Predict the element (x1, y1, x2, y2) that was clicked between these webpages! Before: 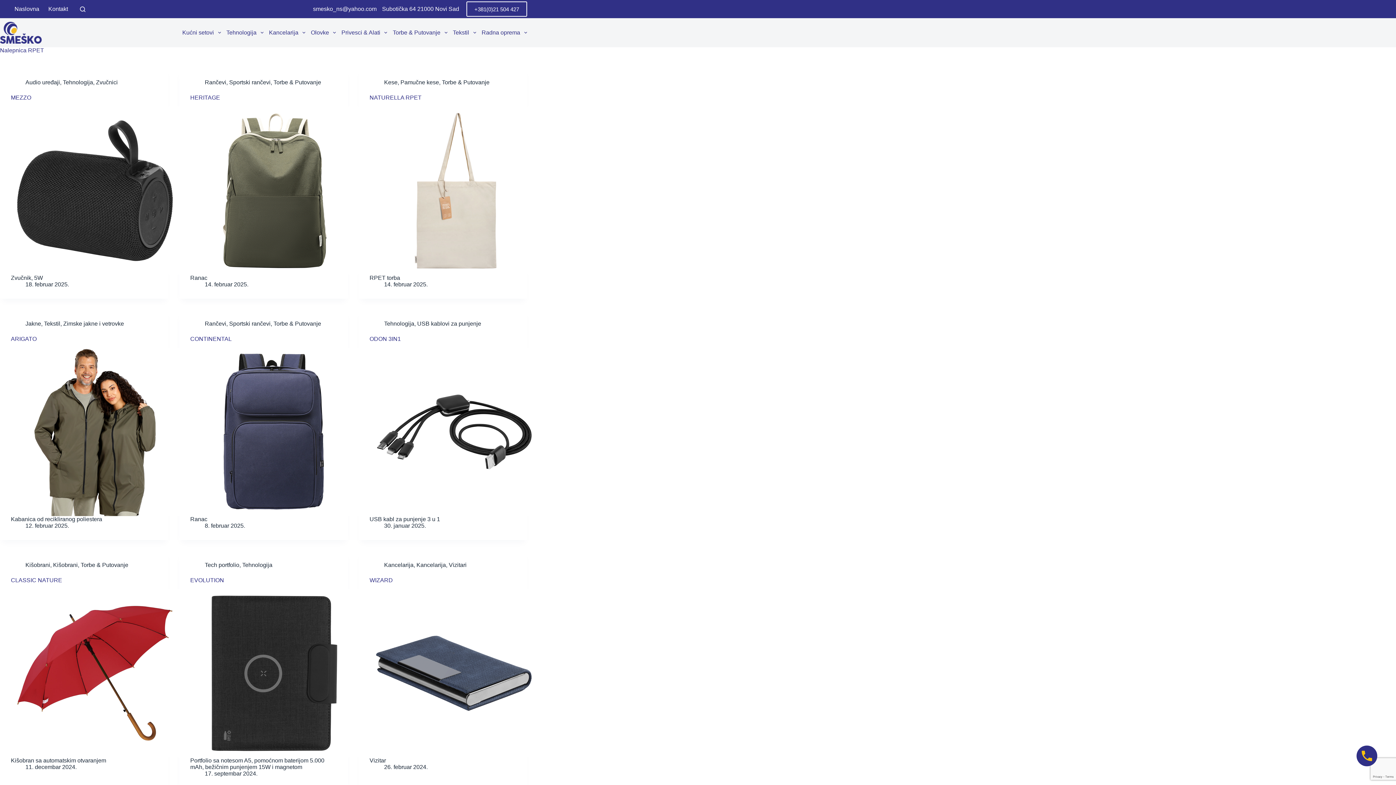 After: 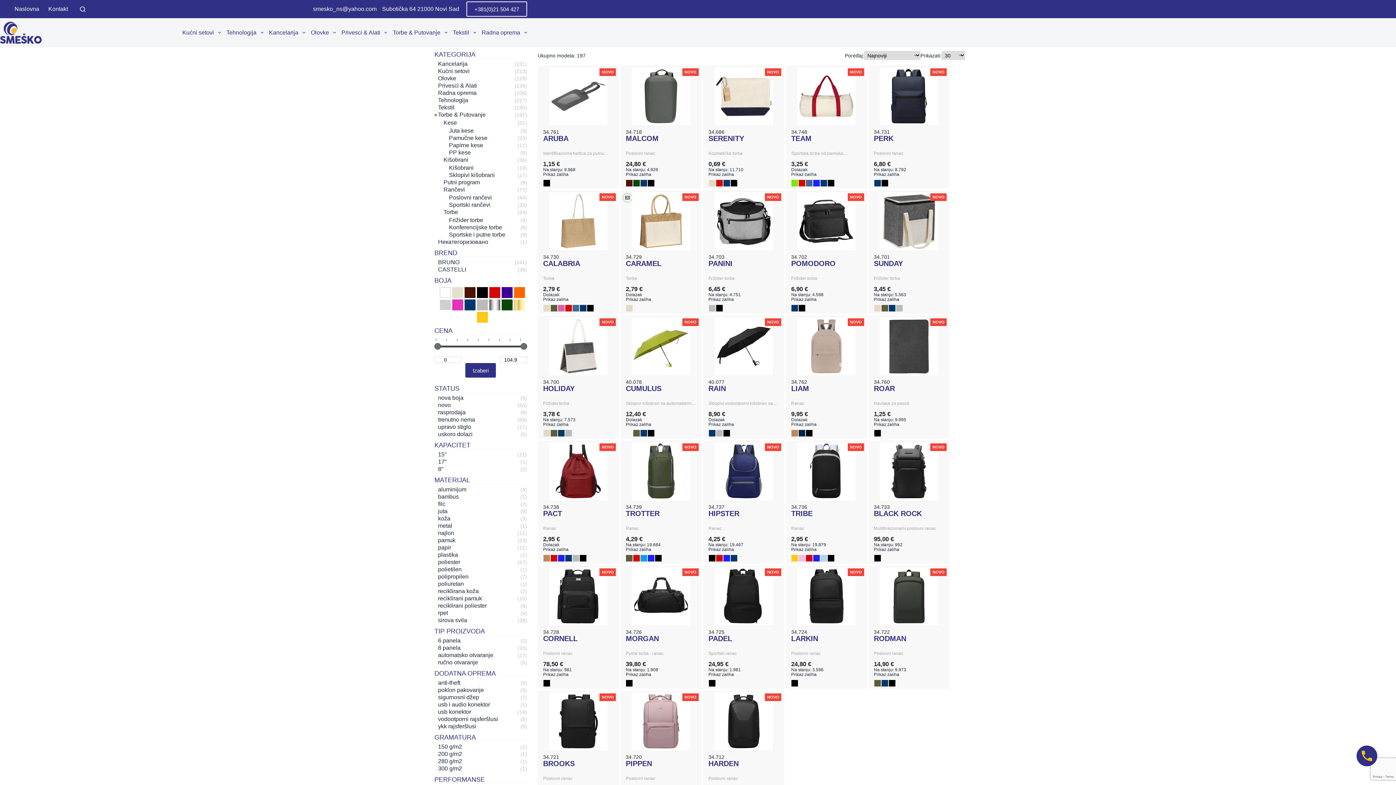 Action: label: Torbe & Putovanje bbox: (442, 79, 489, 85)